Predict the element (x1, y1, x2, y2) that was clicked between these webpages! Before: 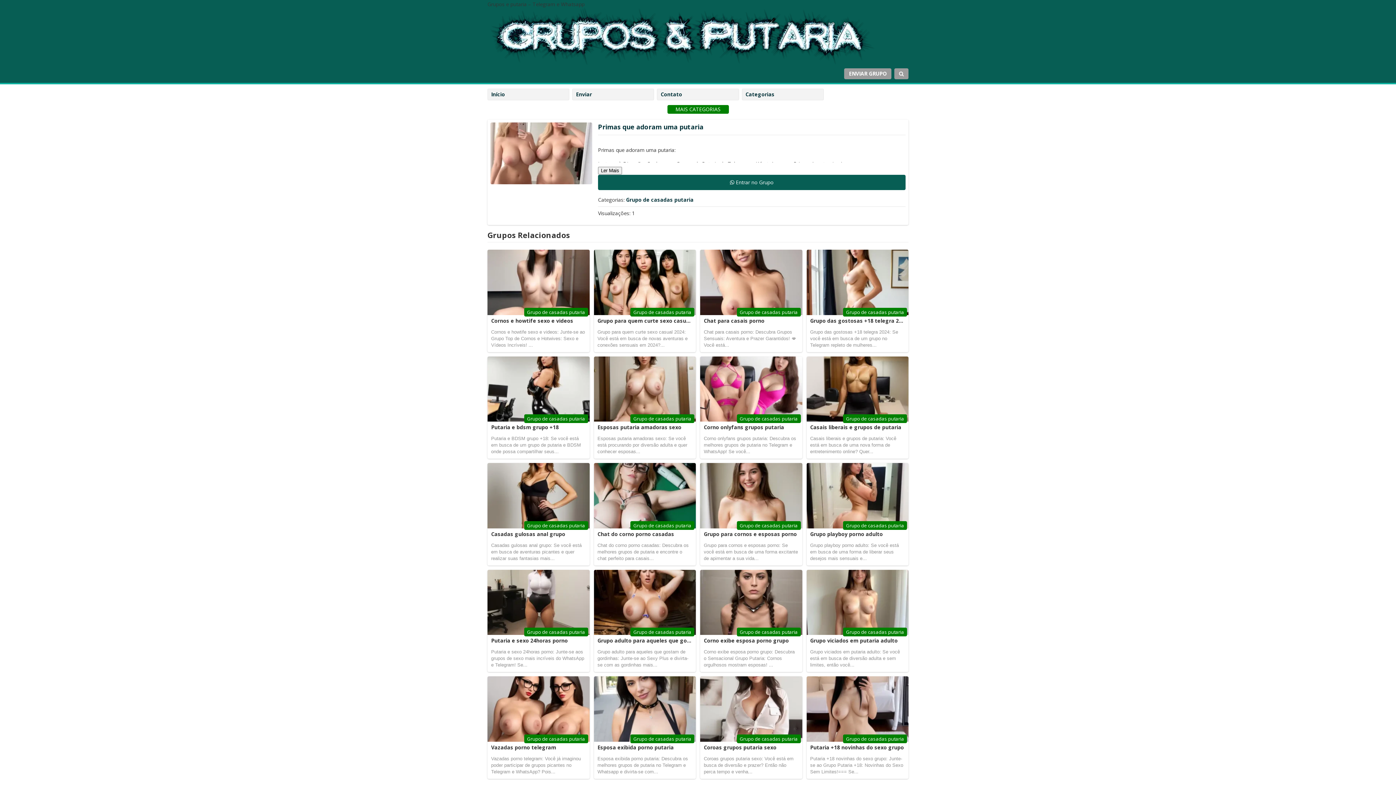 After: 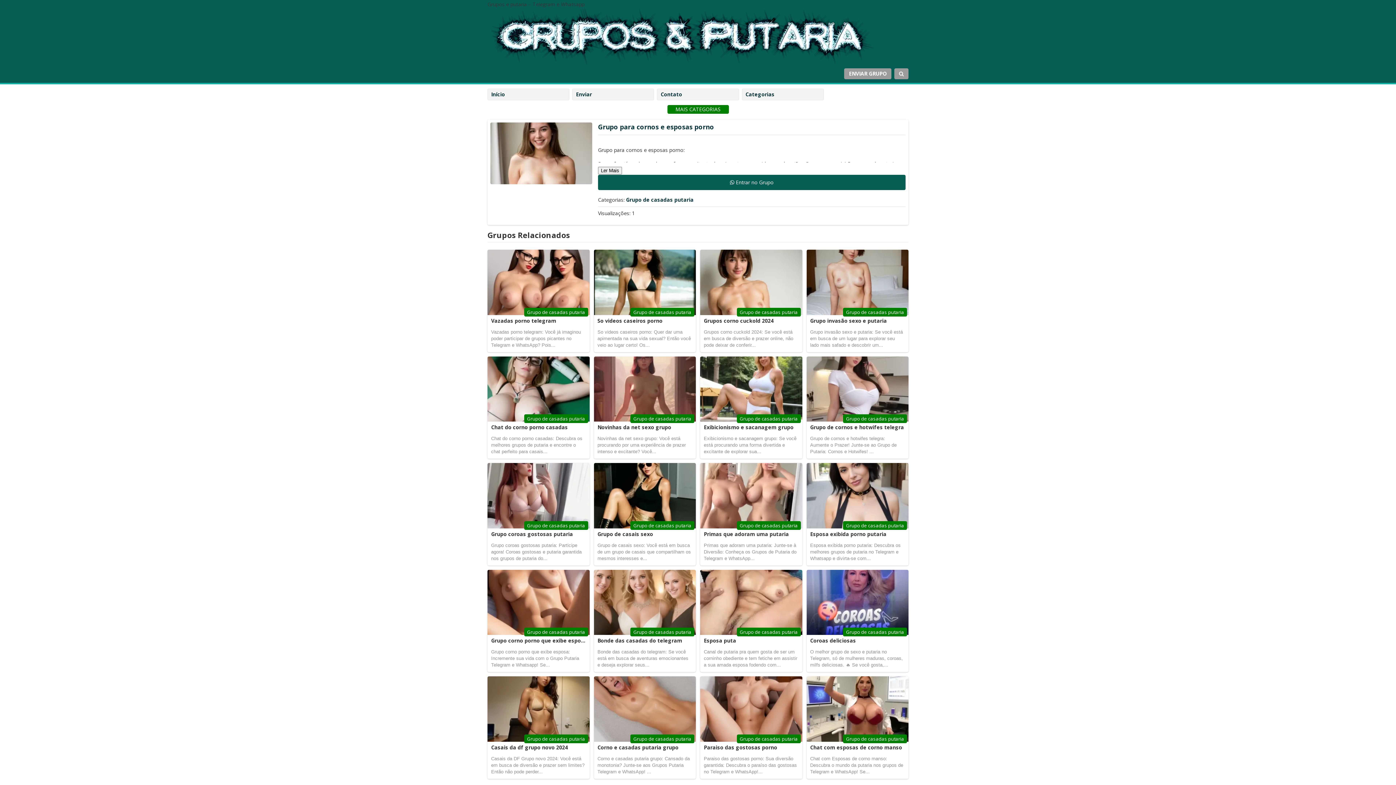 Action: bbox: (700, 463, 802, 565) label: Grupo de casadas putaria
Grupo para cornos e esposas porno
Grupo para cornos e esposas porno: Se você está em busca de uma forma excitante de apimentar a sua vida...